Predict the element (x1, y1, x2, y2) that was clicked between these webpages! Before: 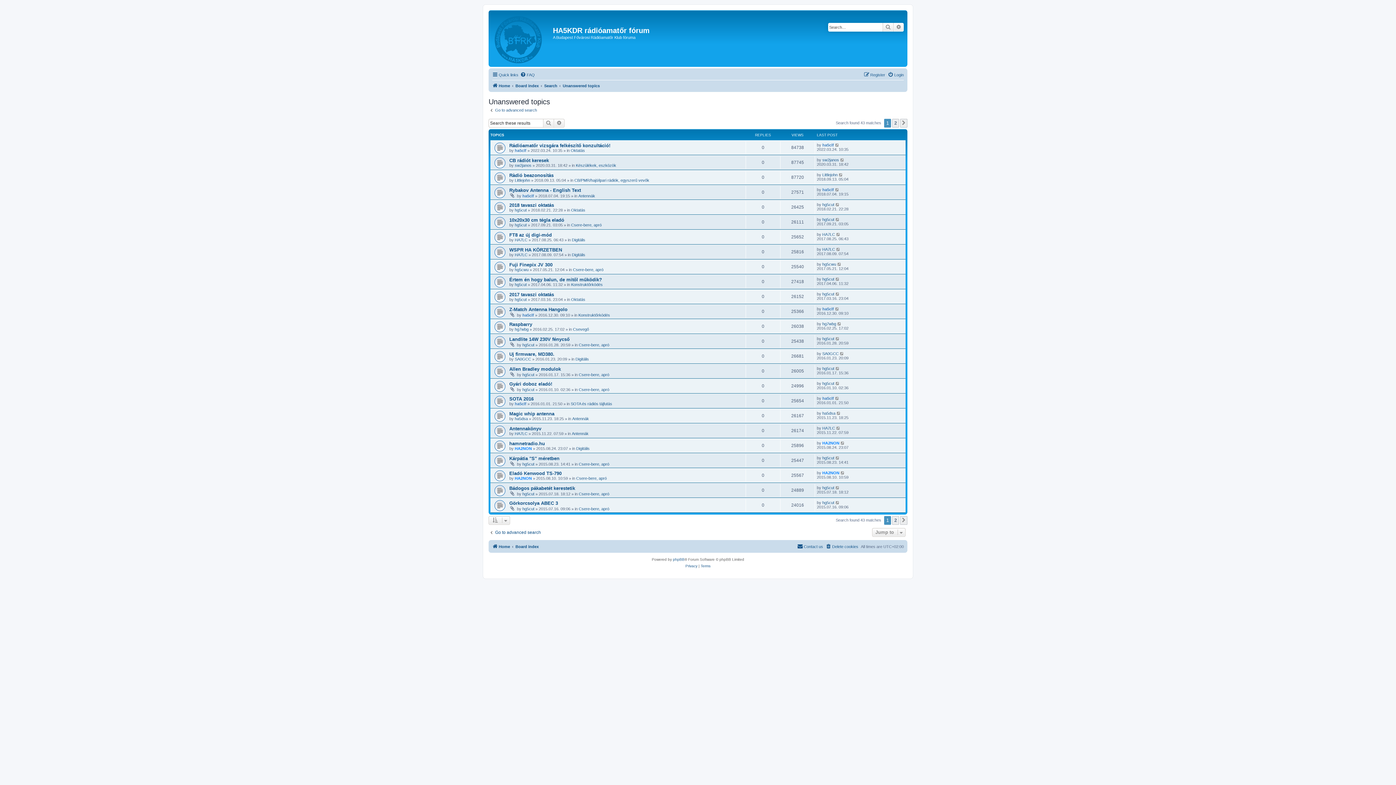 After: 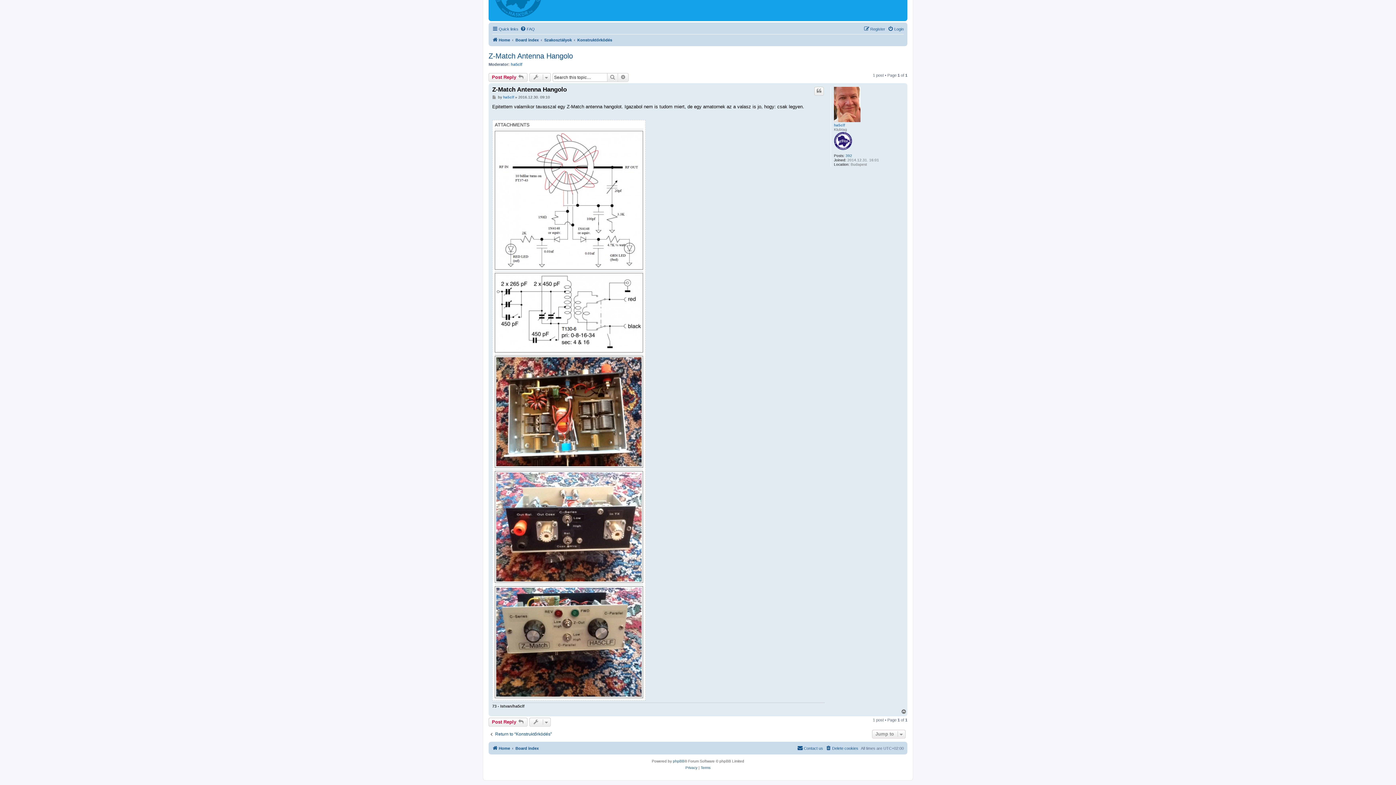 Action: bbox: (835, 306, 839, 311)